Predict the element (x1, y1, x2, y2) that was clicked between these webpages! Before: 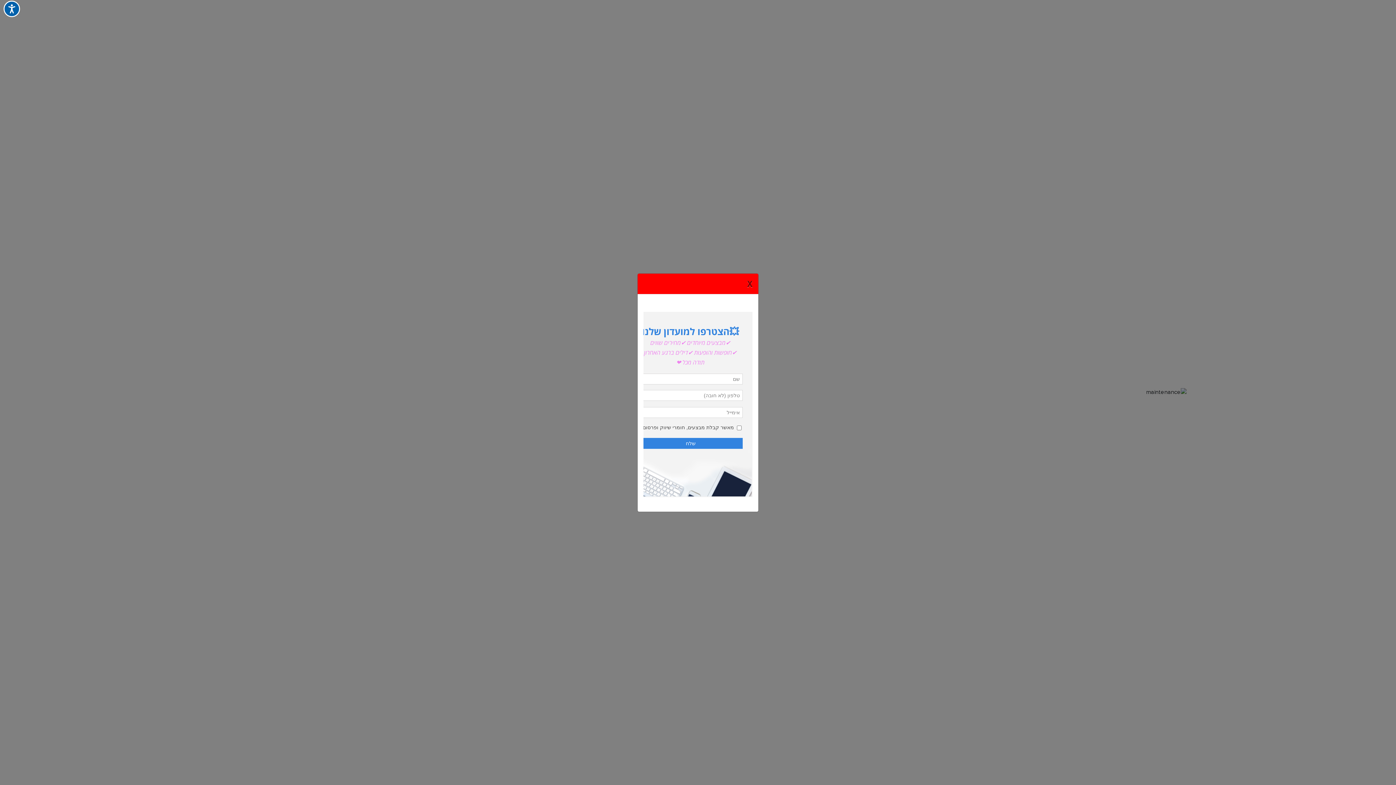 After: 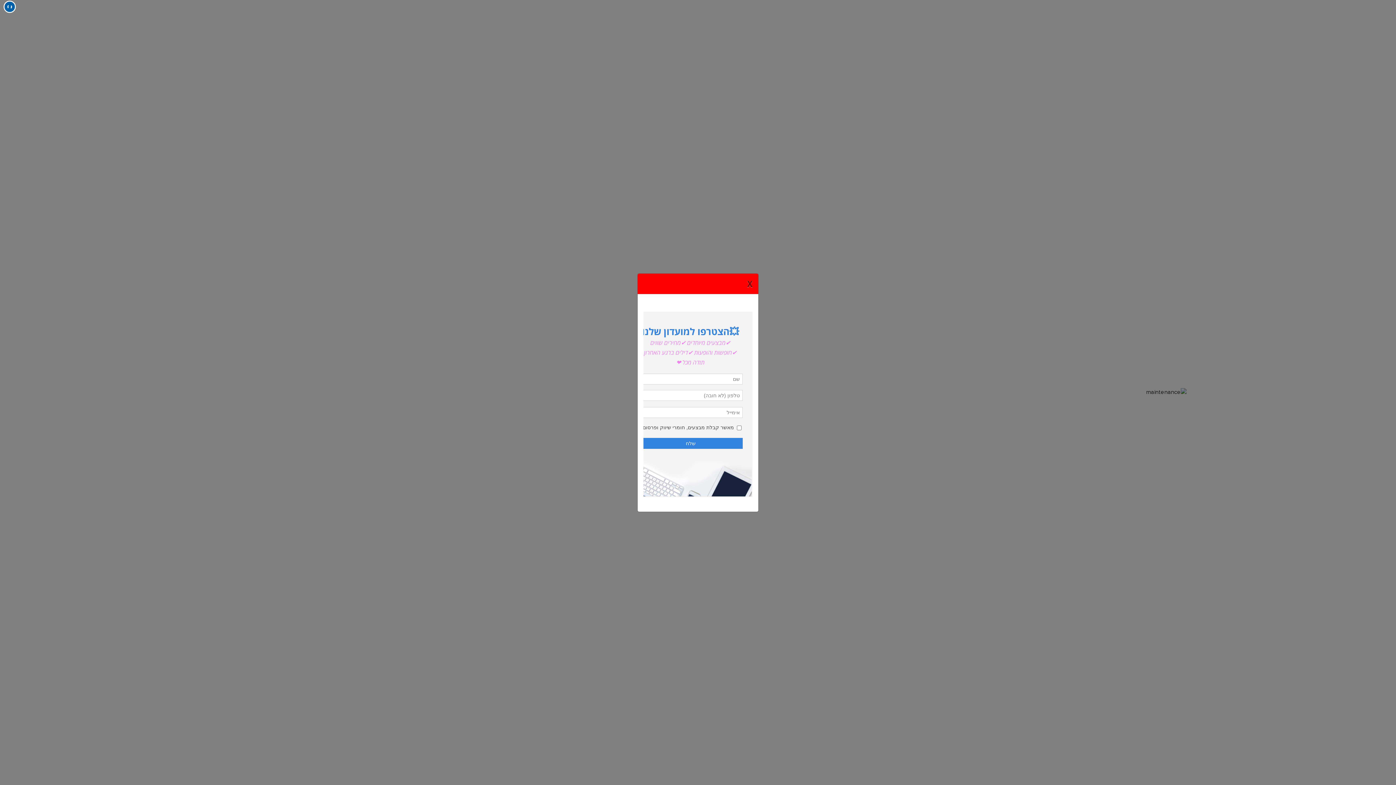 Action: bbox: (3, 0, 20, 17) label: נגישות